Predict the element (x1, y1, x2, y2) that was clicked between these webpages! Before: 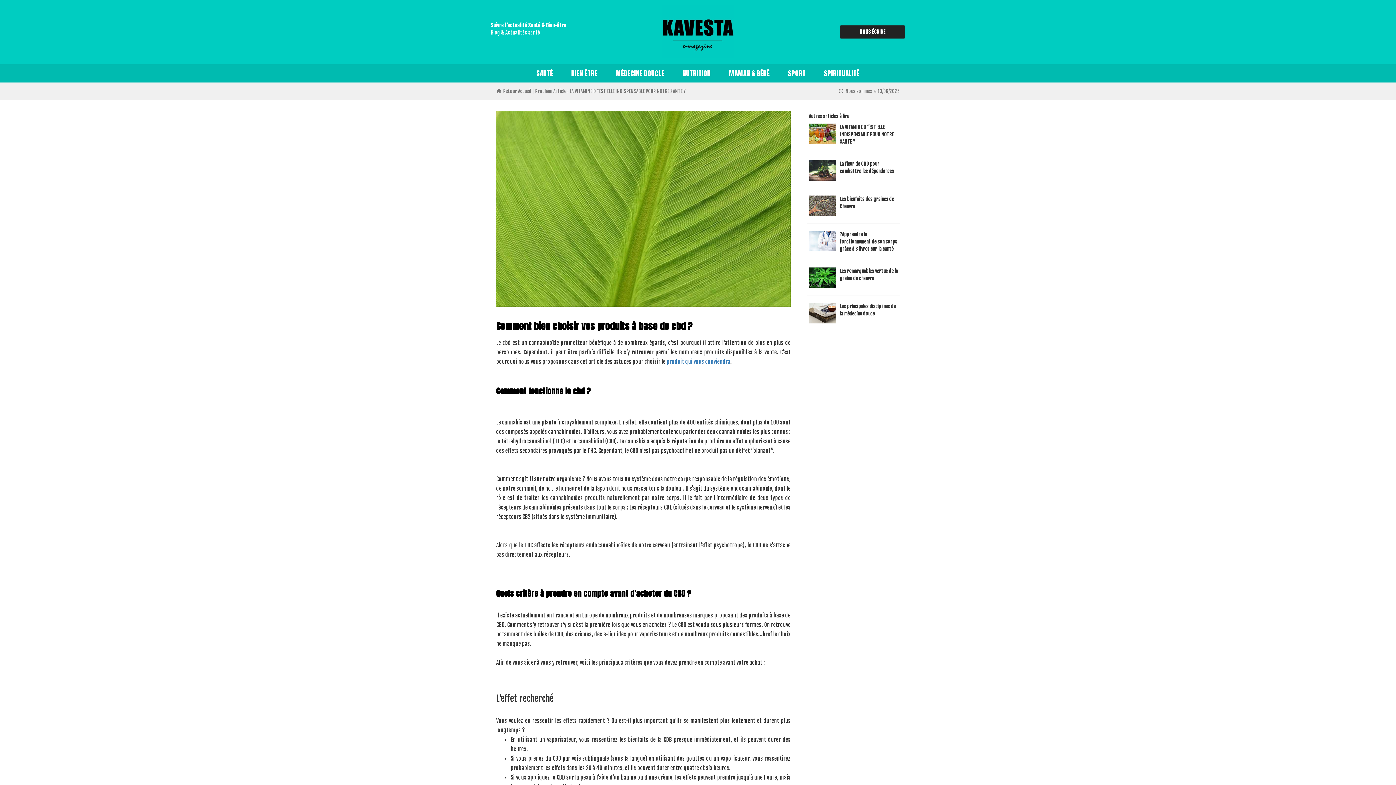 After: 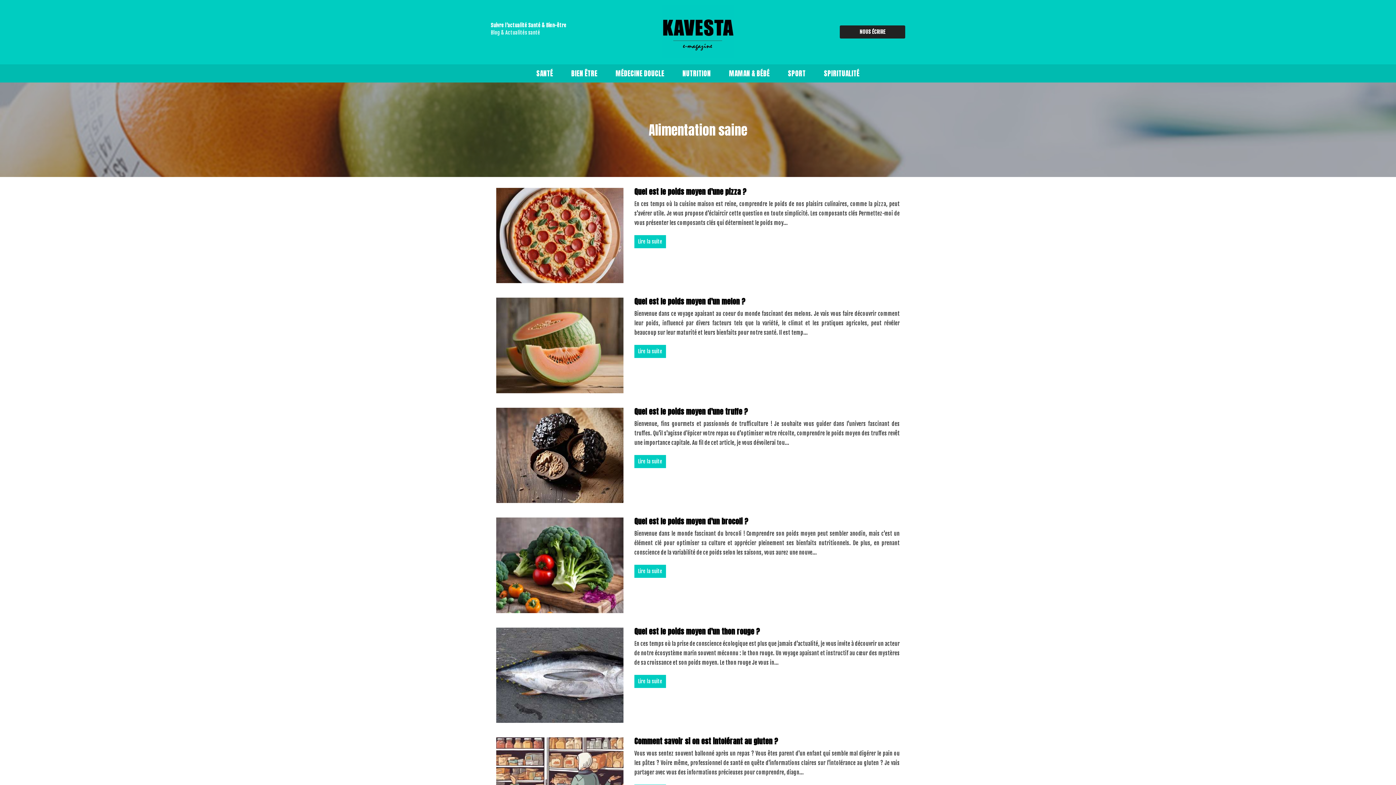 Action: label: NUTRITION bbox: (673, 64, 720, 82)